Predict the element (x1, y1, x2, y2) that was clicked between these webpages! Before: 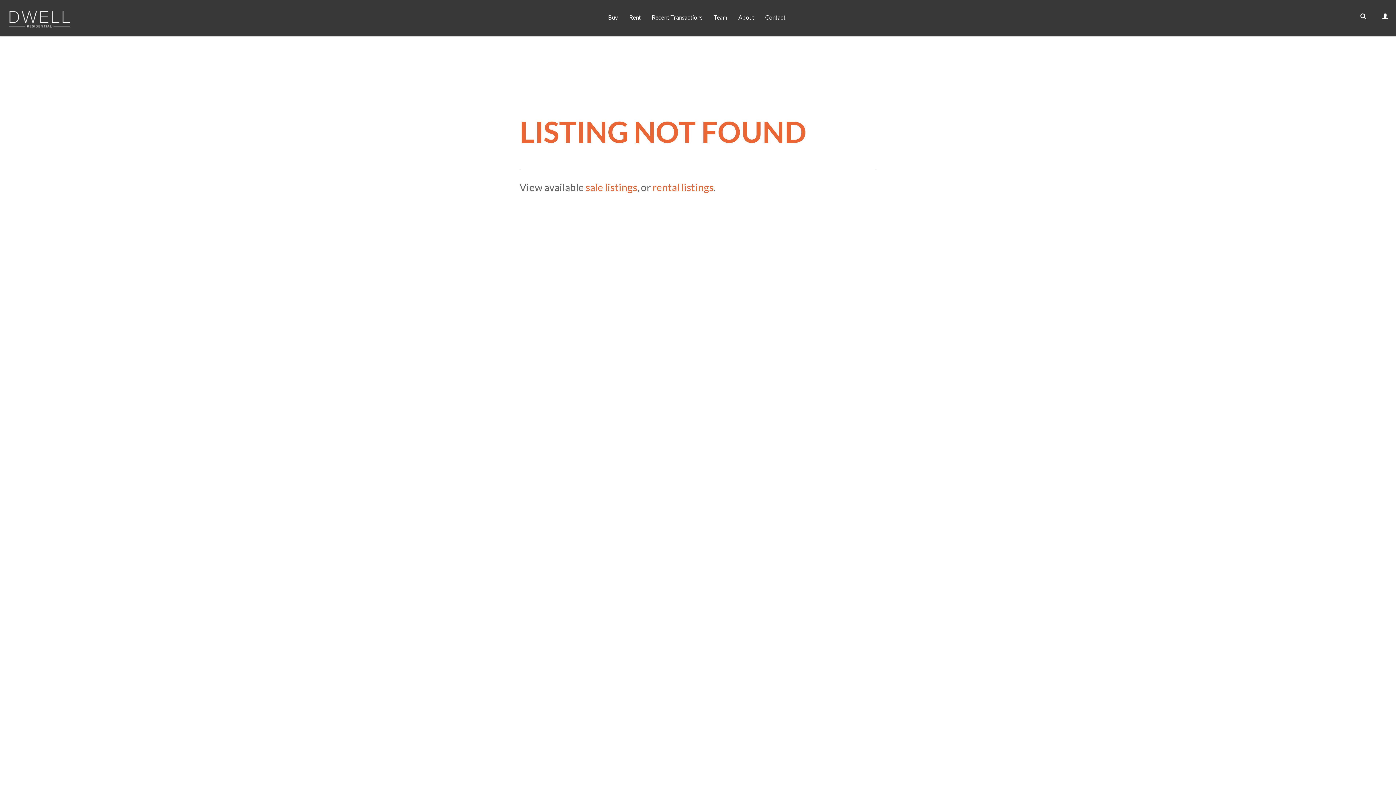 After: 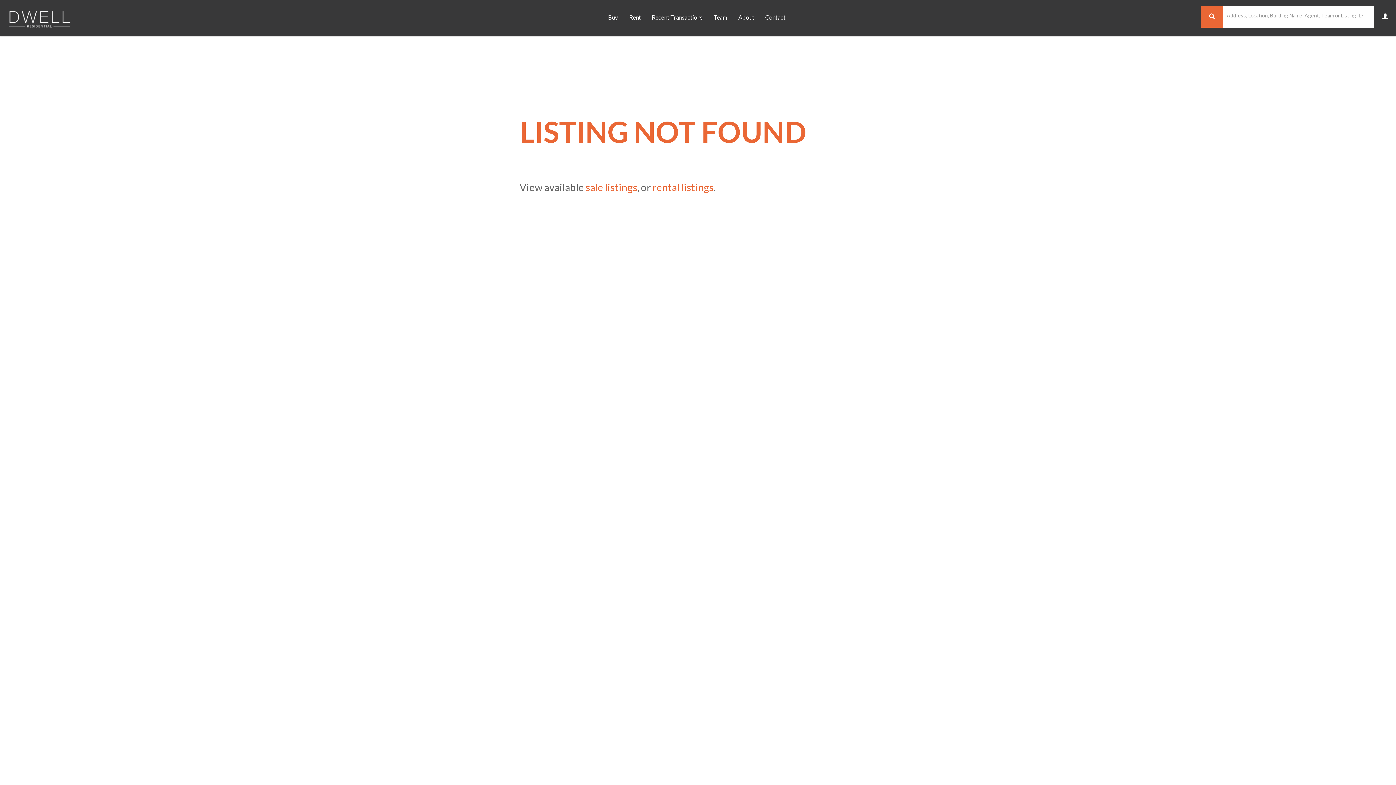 Action: bbox: (1352, 5, 1374, 27)